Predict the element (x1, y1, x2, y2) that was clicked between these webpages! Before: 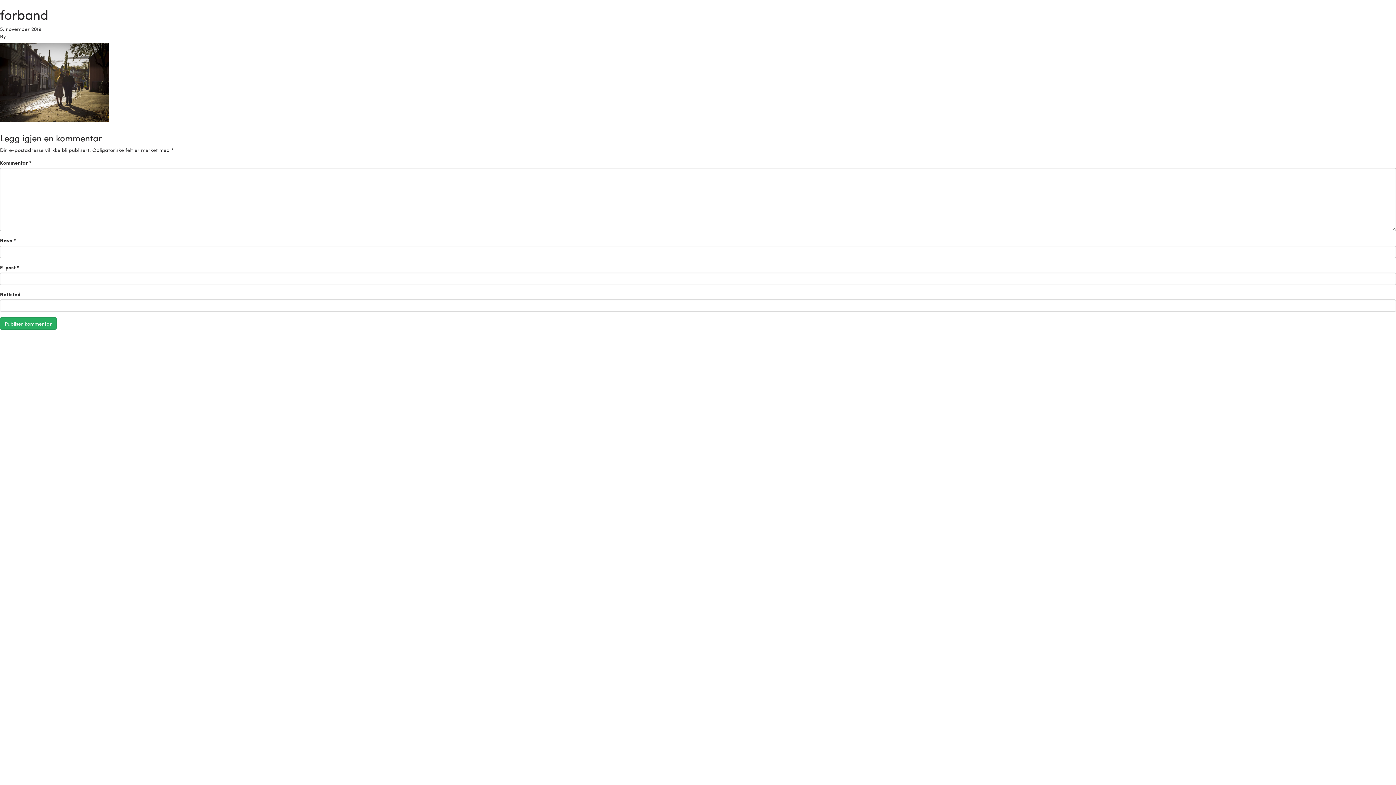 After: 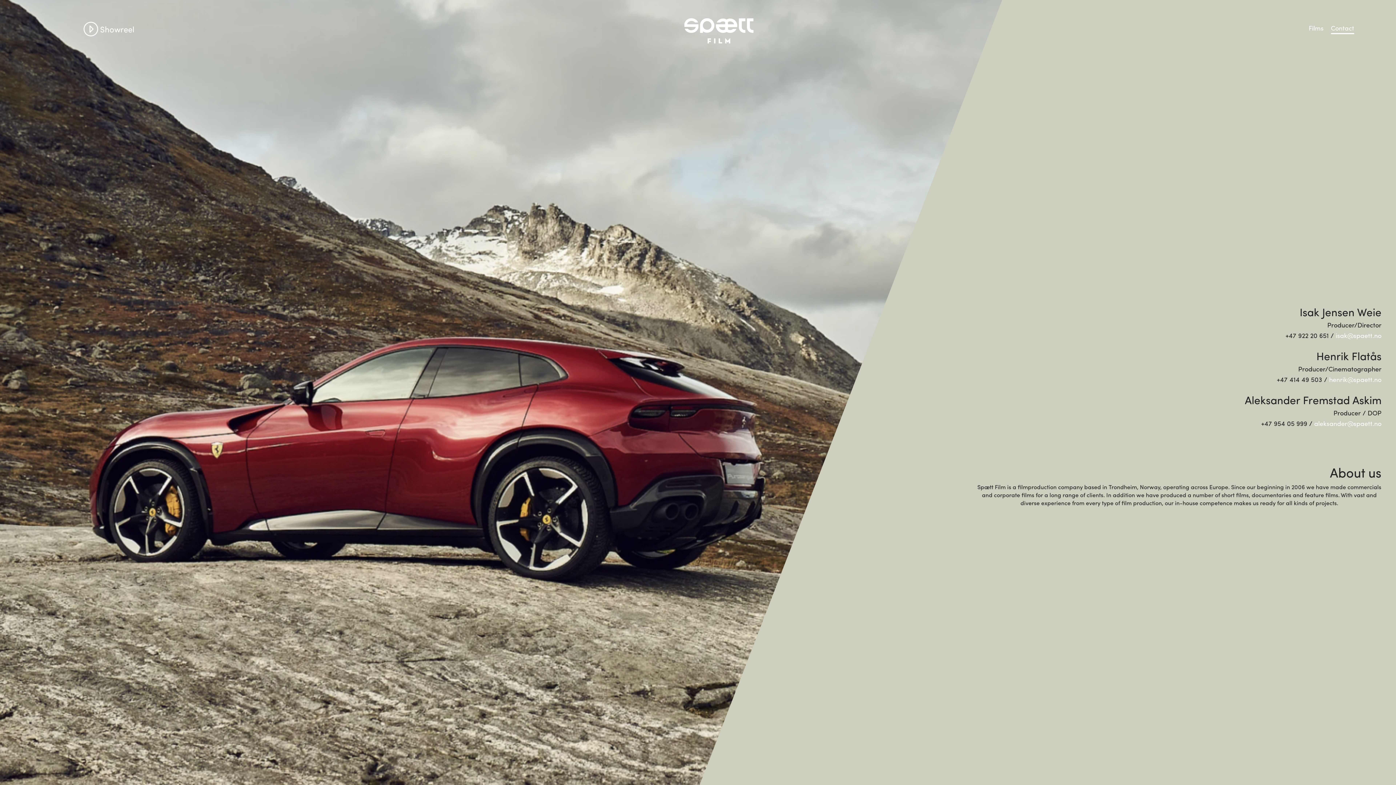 Action: label: Contact bbox: (1331, 23, 1354, 32)